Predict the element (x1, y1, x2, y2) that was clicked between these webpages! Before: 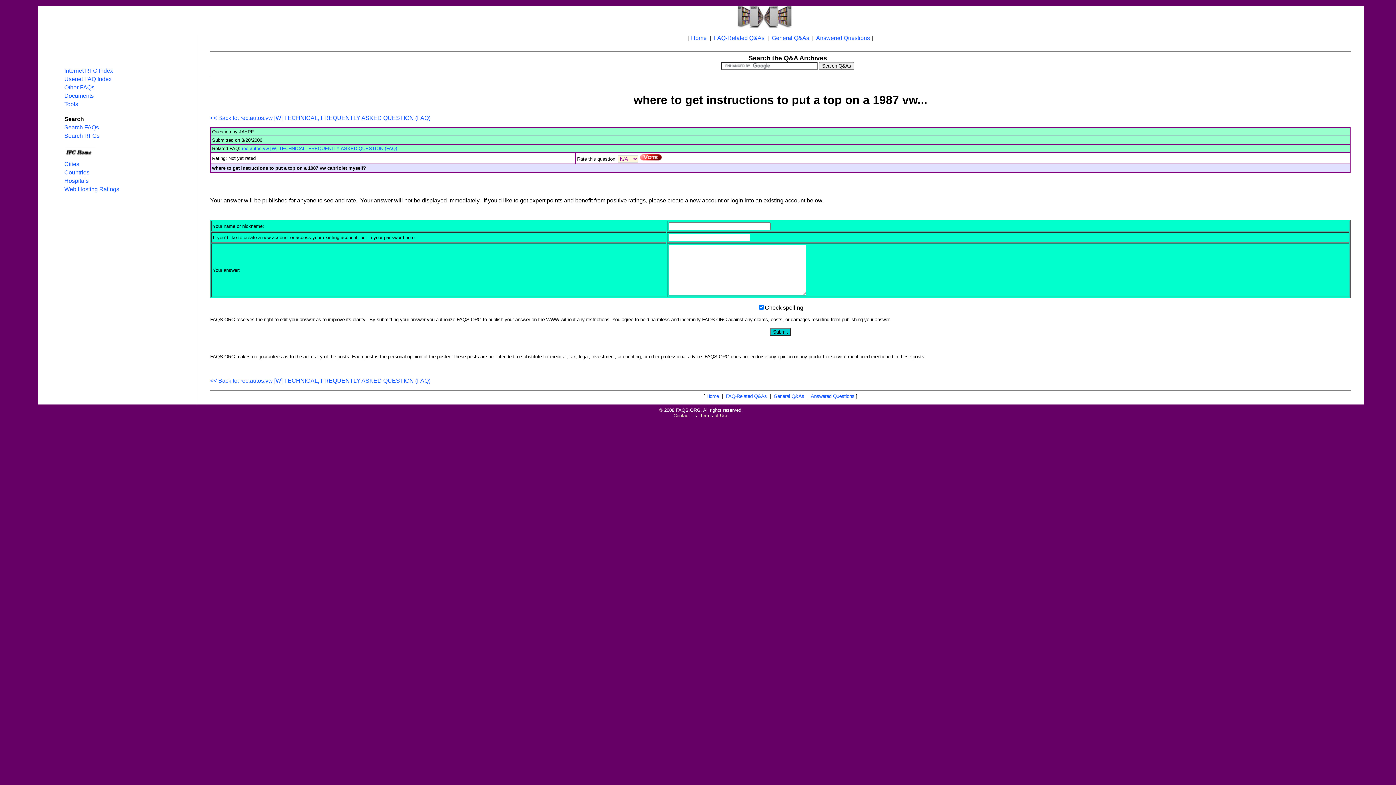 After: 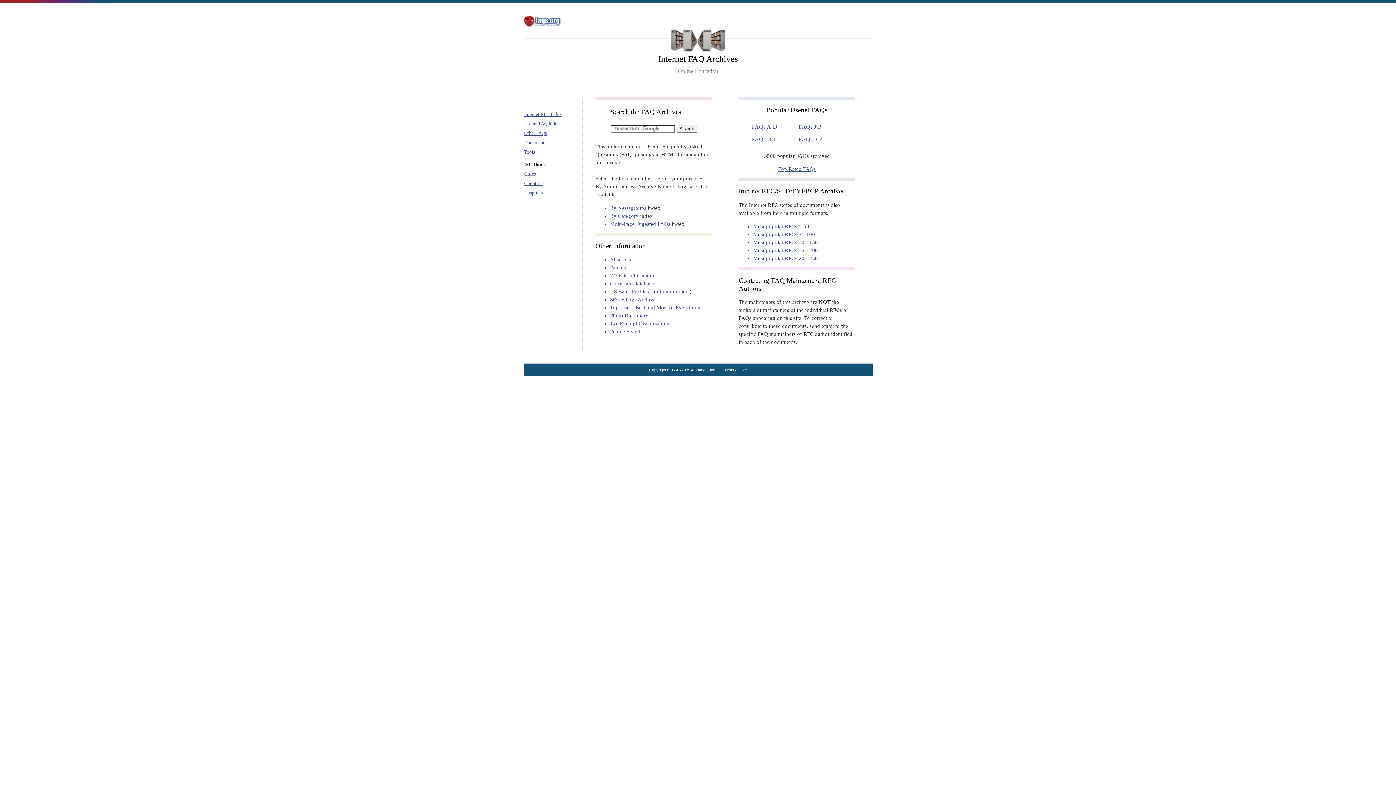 Action: label: Home bbox: (691, 34, 706, 41)